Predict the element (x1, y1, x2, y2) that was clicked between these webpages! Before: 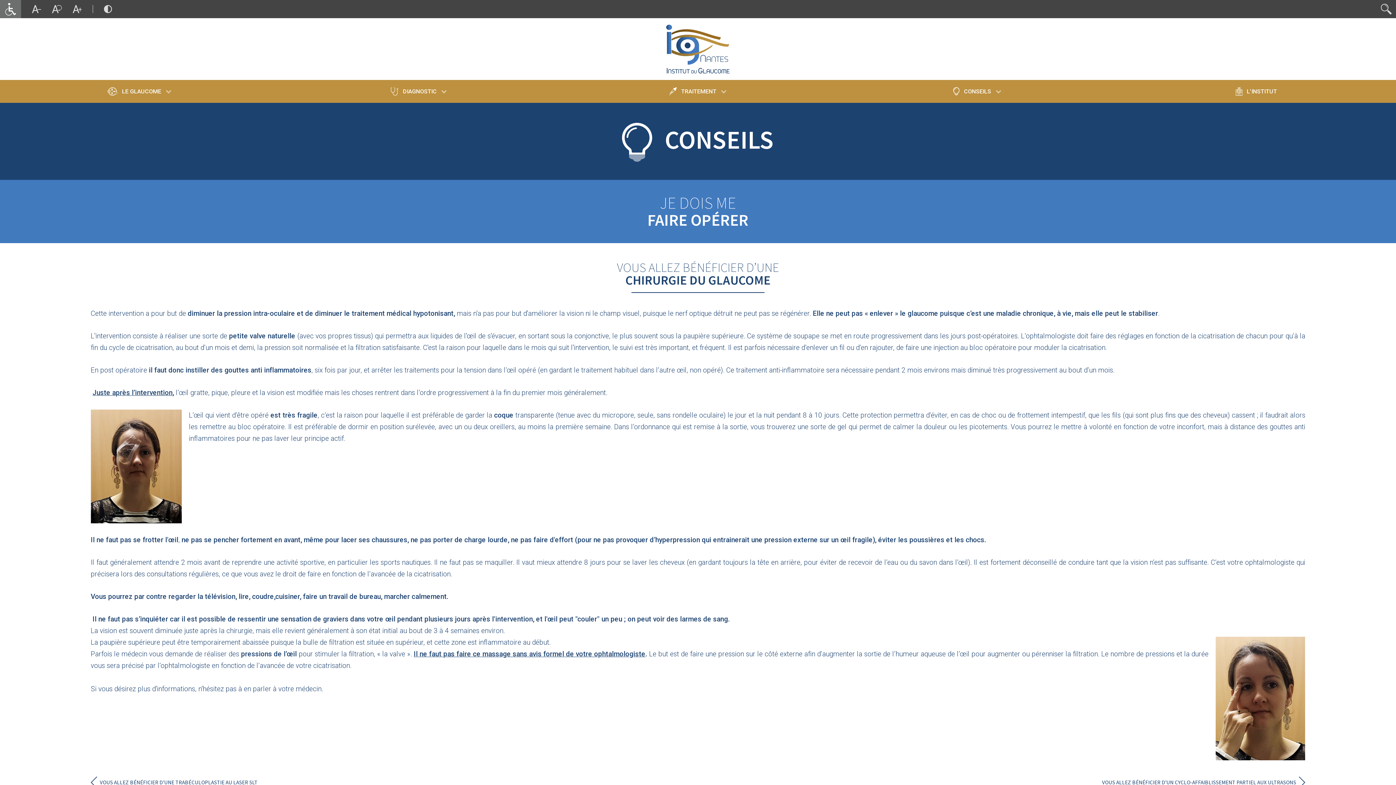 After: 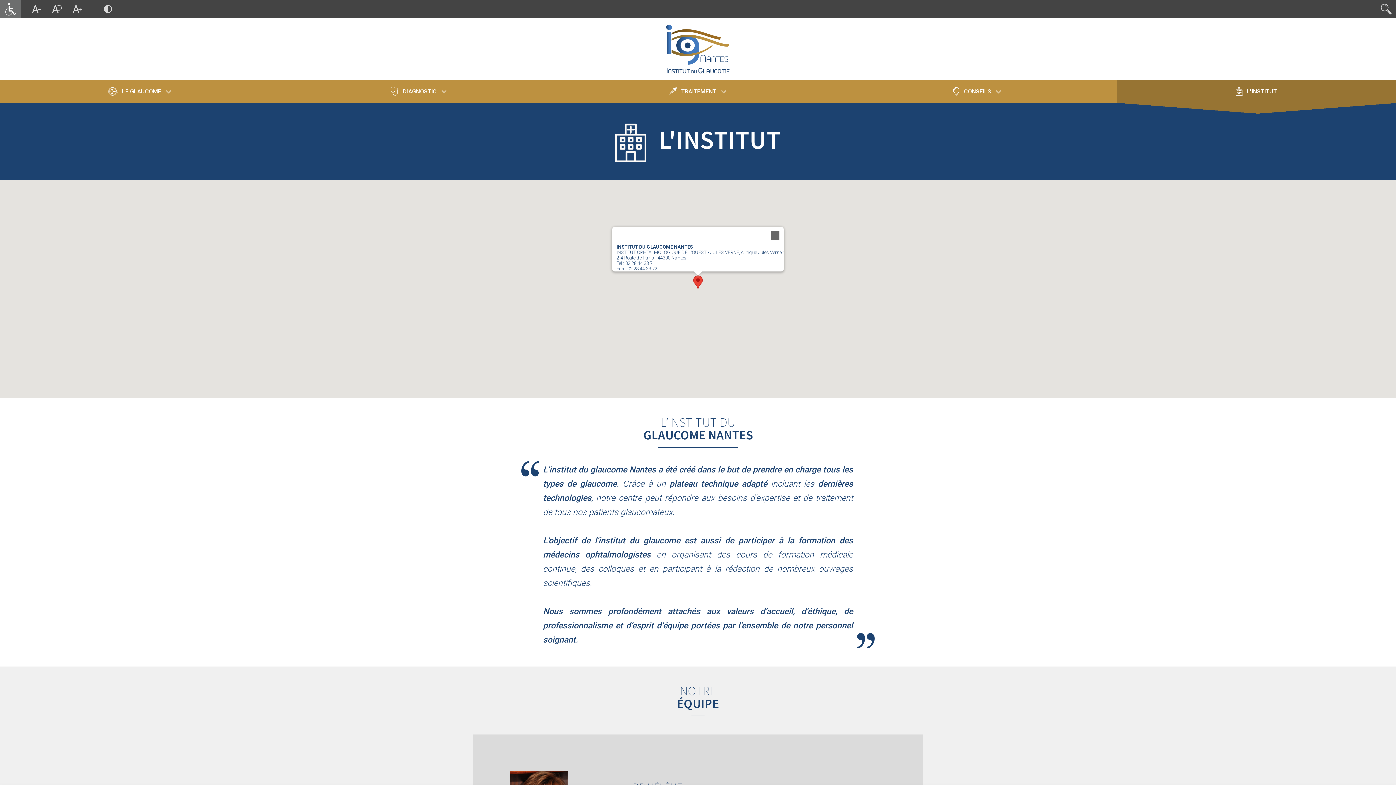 Action: bbox: (1117, 80, 1396, 102) label:  L'INSTITUT